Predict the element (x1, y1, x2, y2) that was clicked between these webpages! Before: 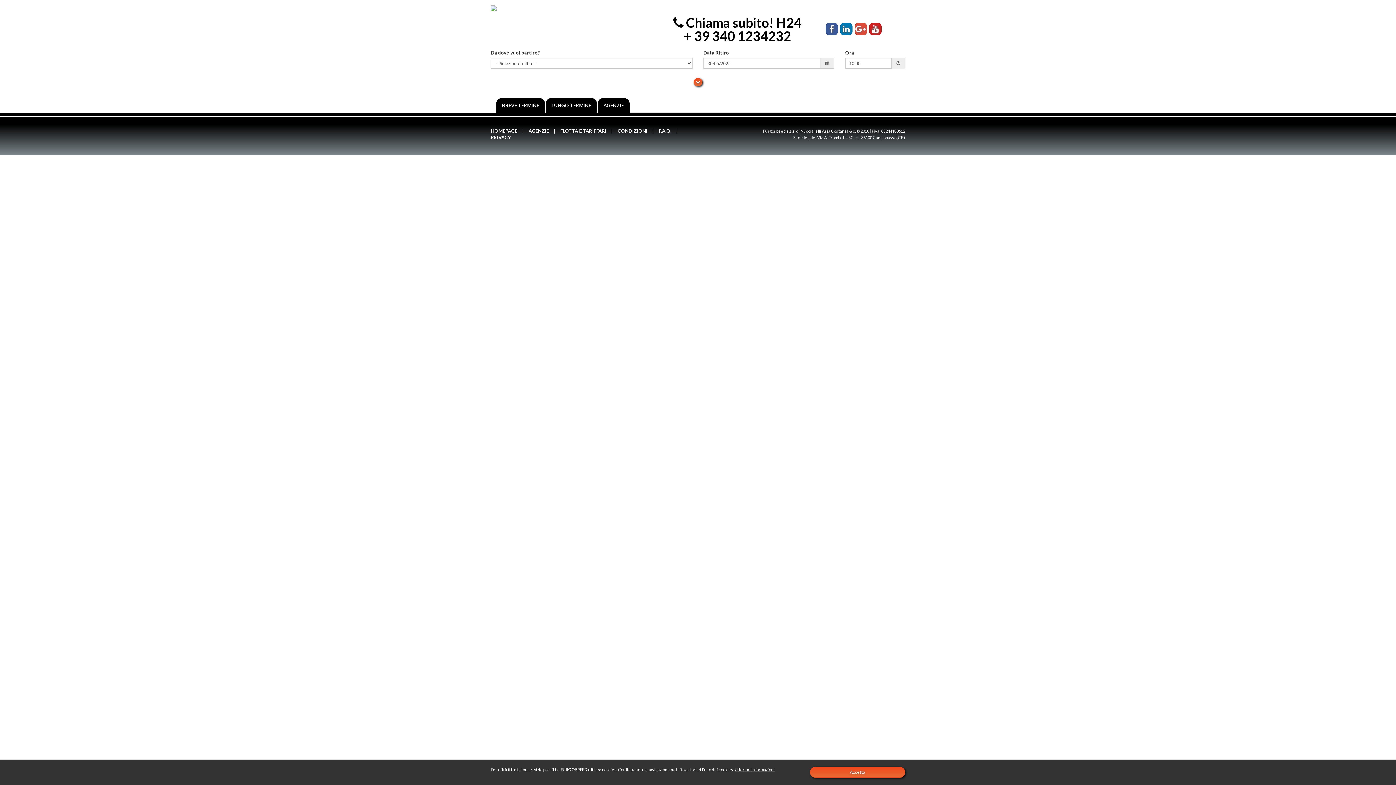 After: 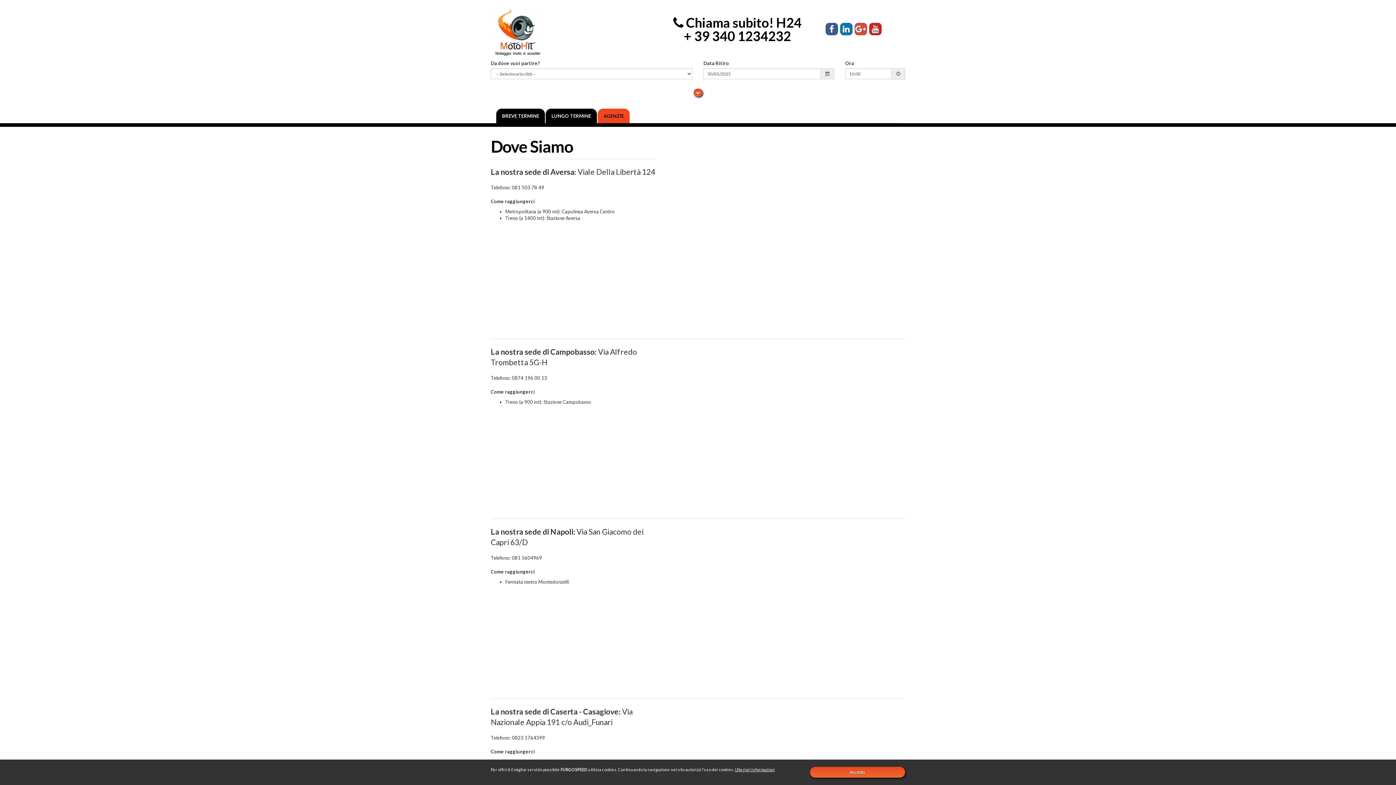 Action: bbox: (528, 128, 549, 133) label: AGENZIE